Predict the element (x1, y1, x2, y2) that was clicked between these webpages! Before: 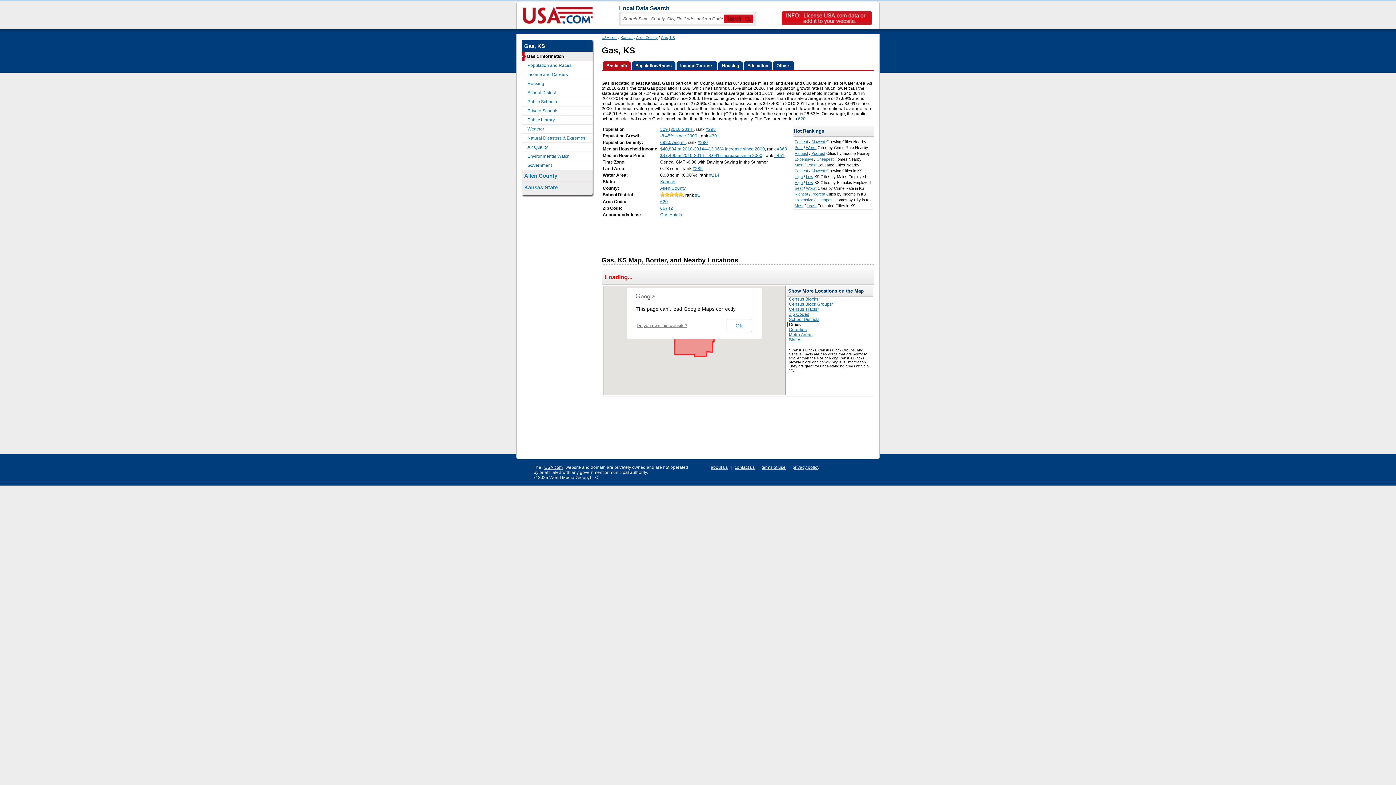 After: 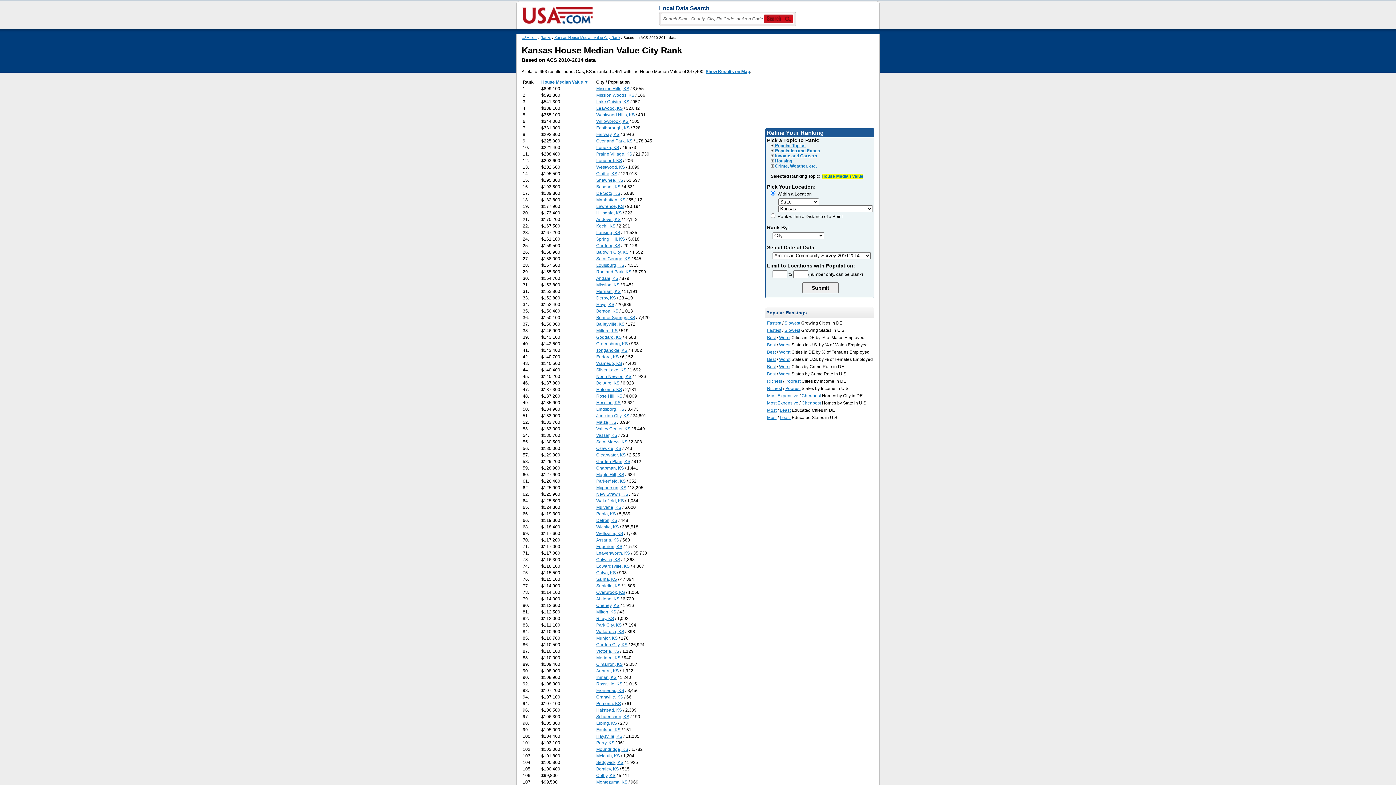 Action: bbox: (774, 153, 784, 158) label: #451